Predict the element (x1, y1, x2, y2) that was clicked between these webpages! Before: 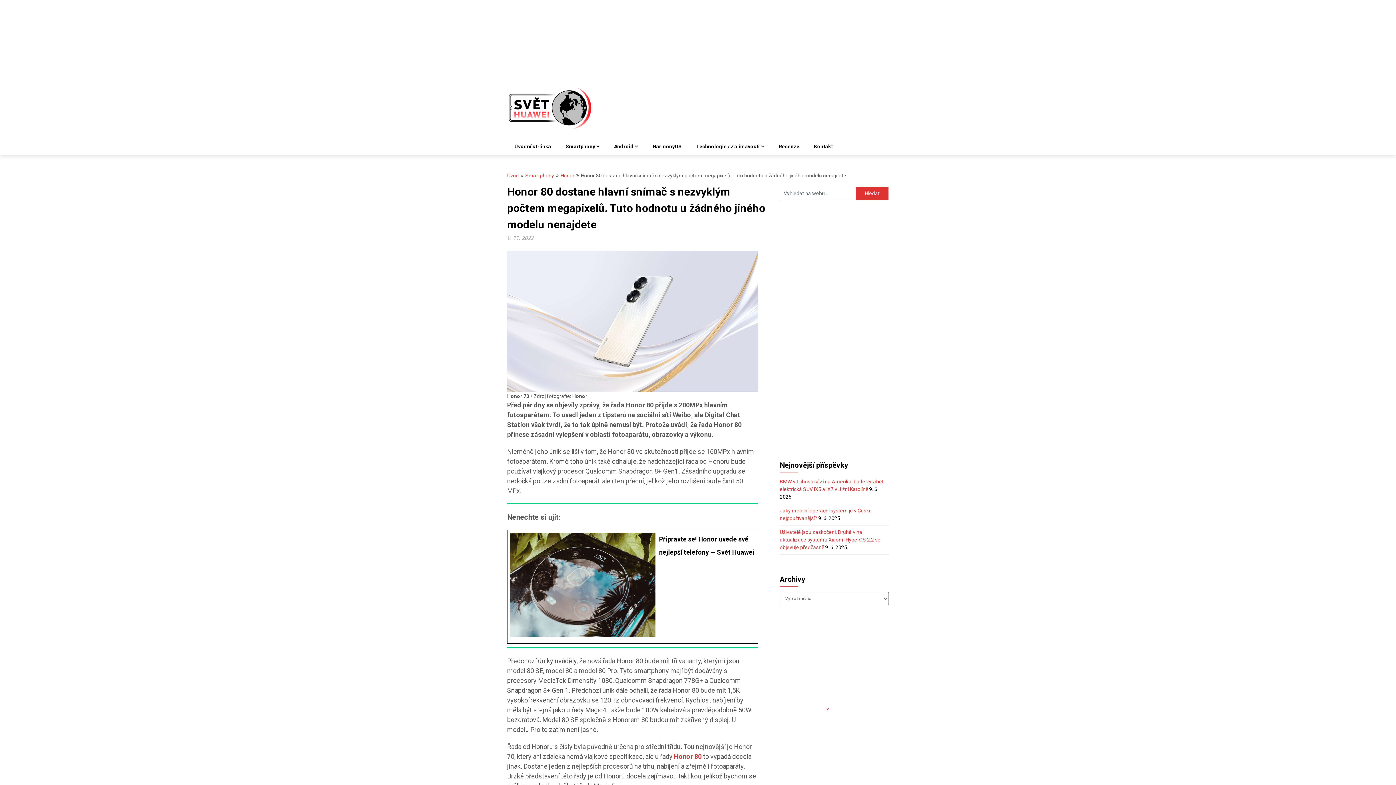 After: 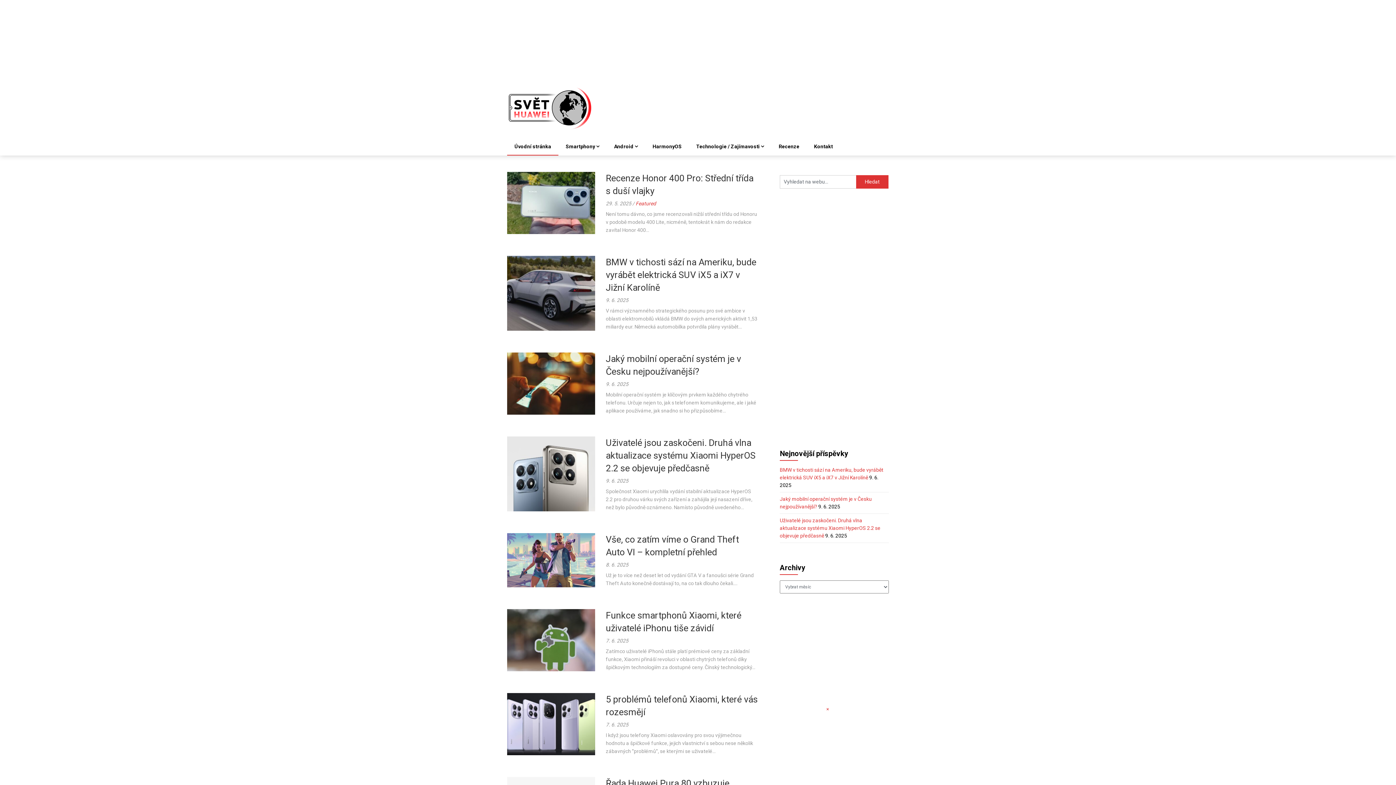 Action: label: Úvodní stránka bbox: (507, 138, 558, 154)